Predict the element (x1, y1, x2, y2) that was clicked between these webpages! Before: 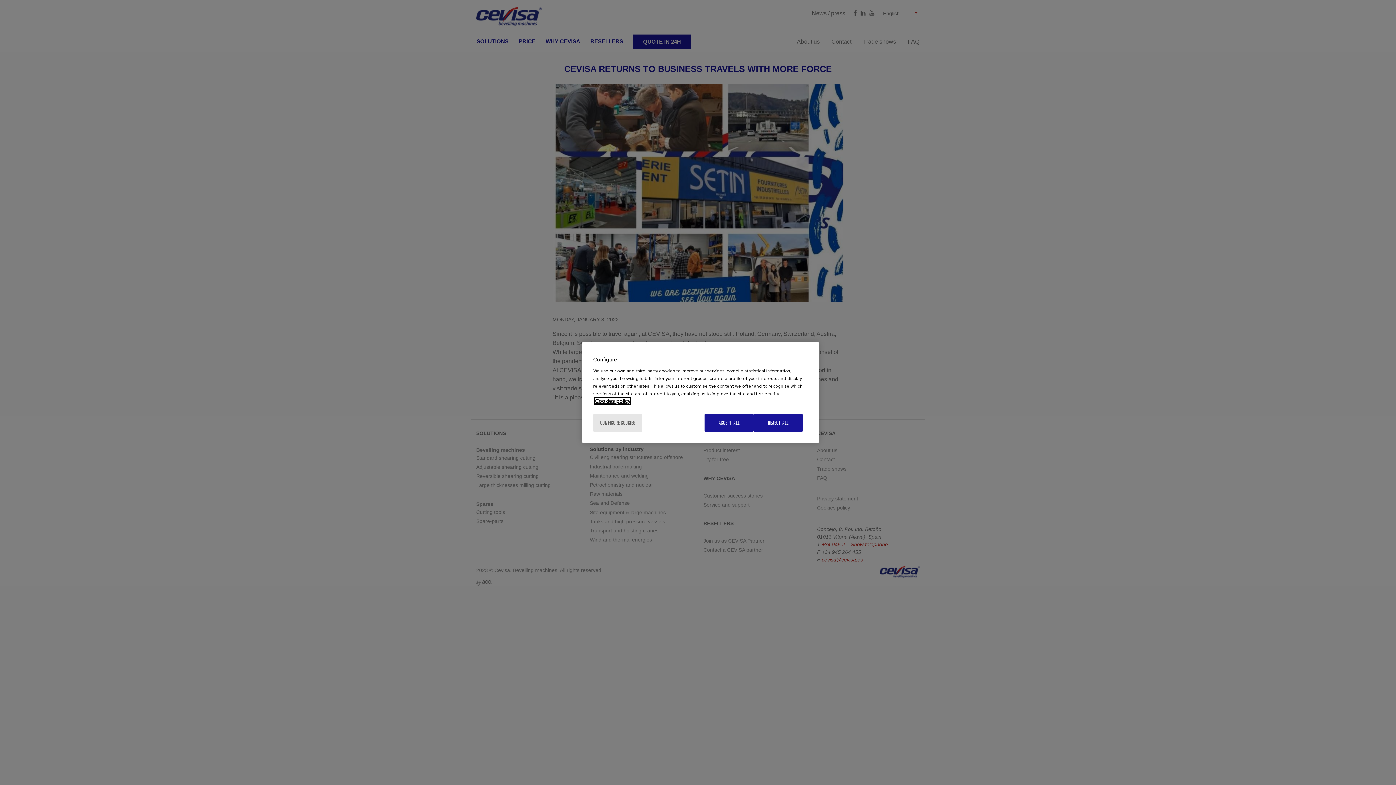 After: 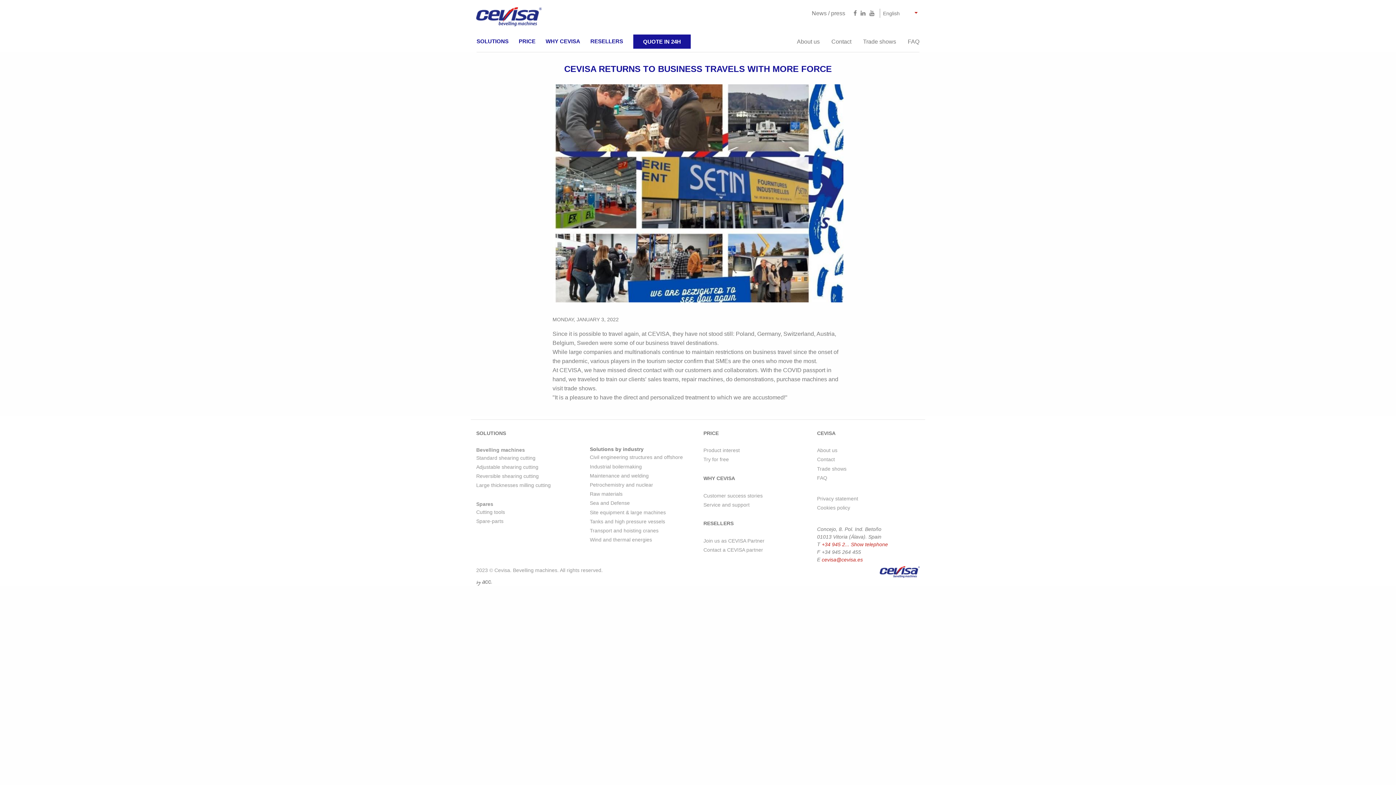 Action: bbox: (704, 414, 753, 432) label: ACCEPT ALL